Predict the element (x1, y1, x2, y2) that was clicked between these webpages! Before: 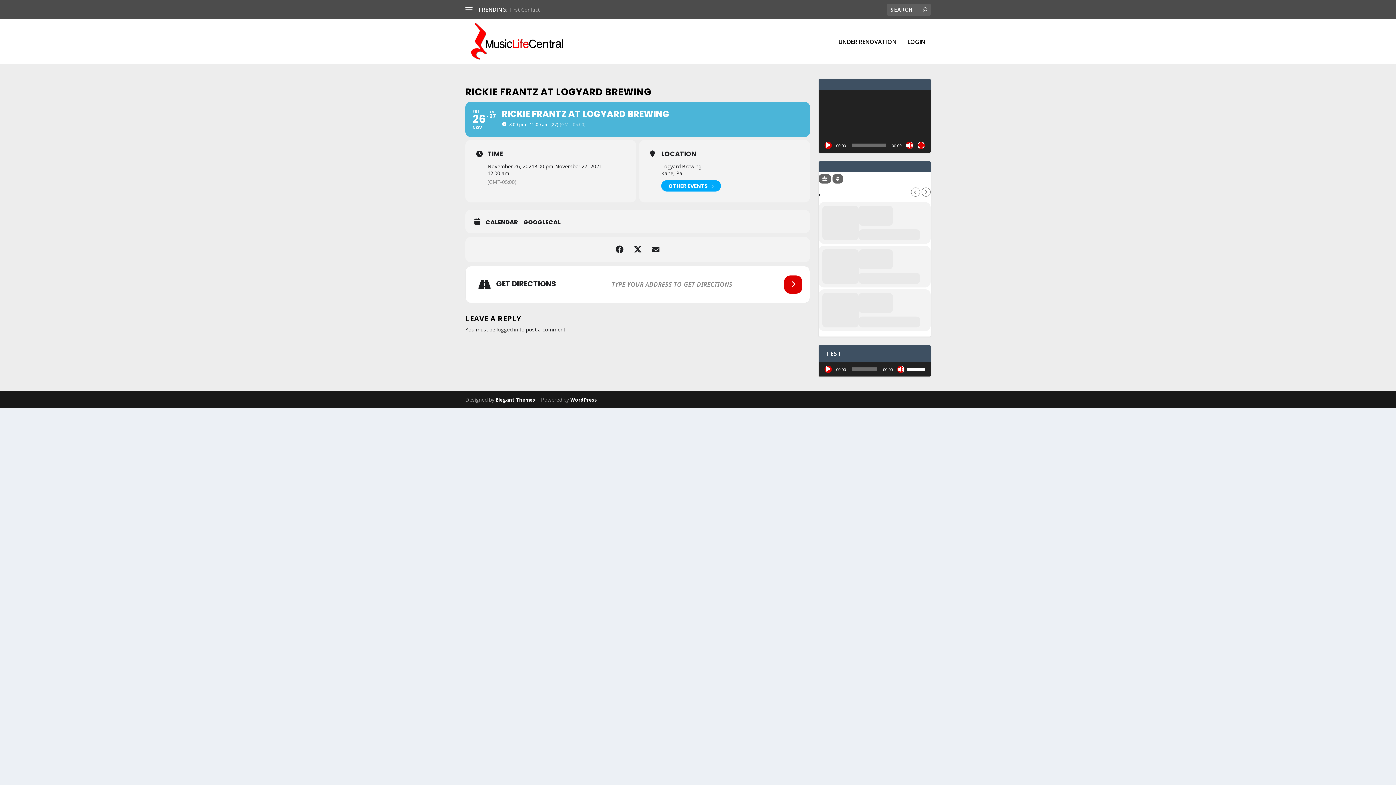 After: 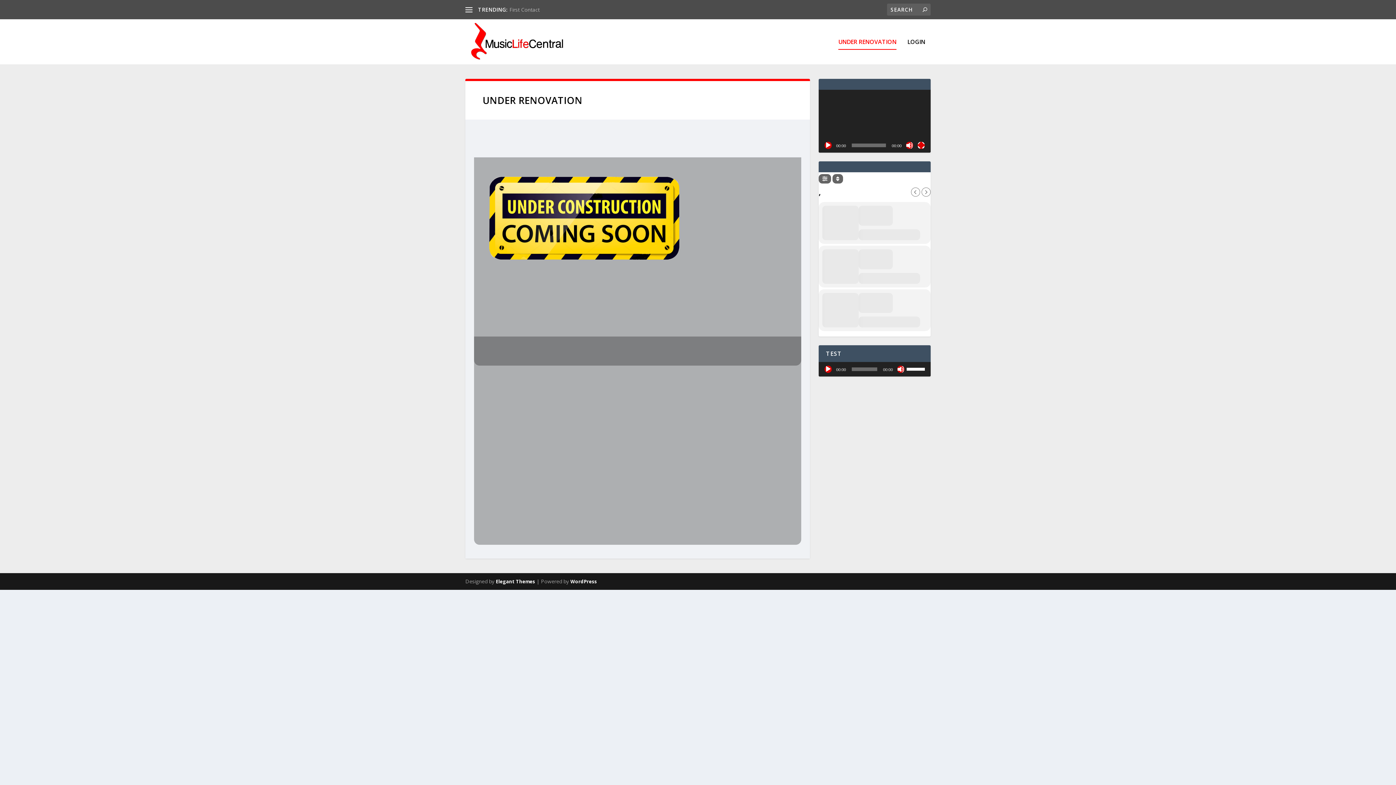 Action: bbox: (838, 38, 896, 64) label: UNDER RENOVATION